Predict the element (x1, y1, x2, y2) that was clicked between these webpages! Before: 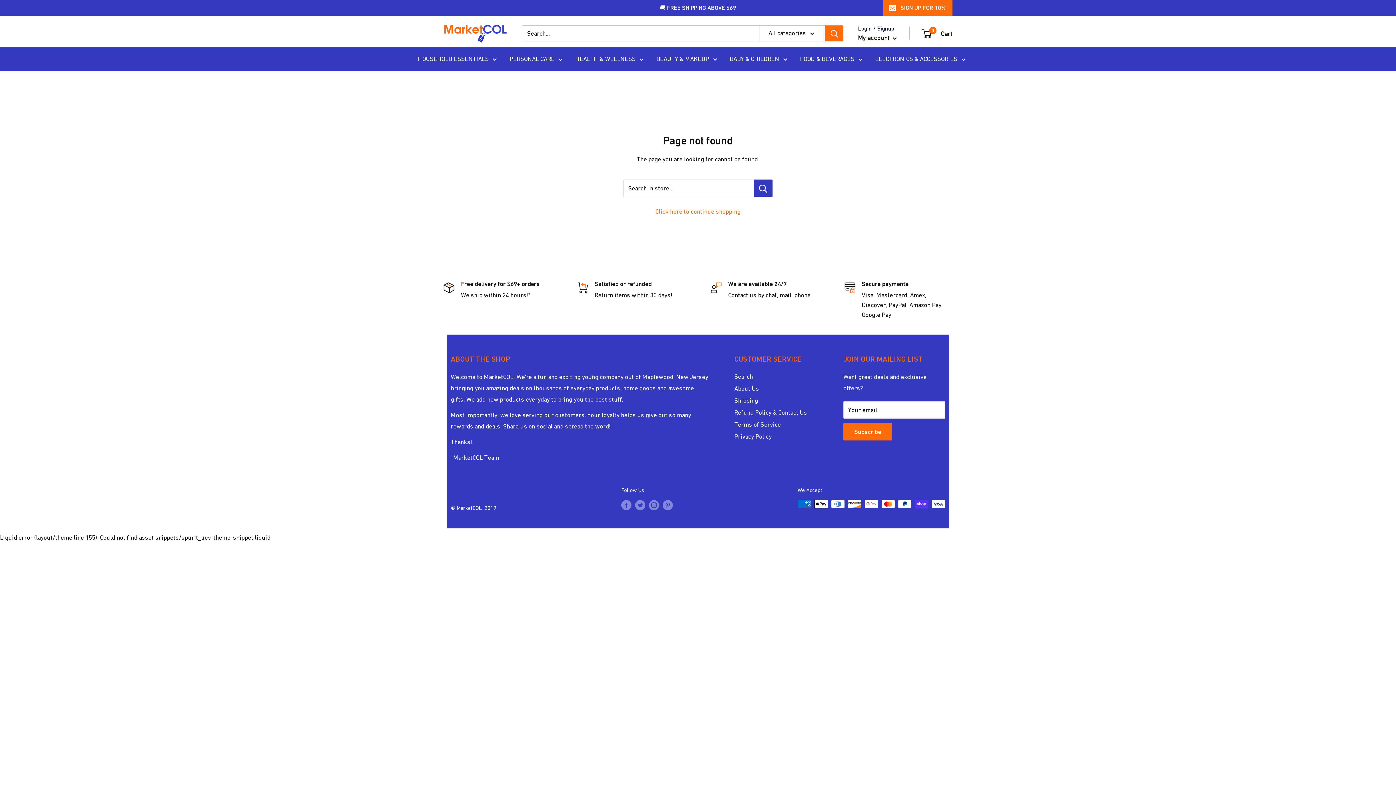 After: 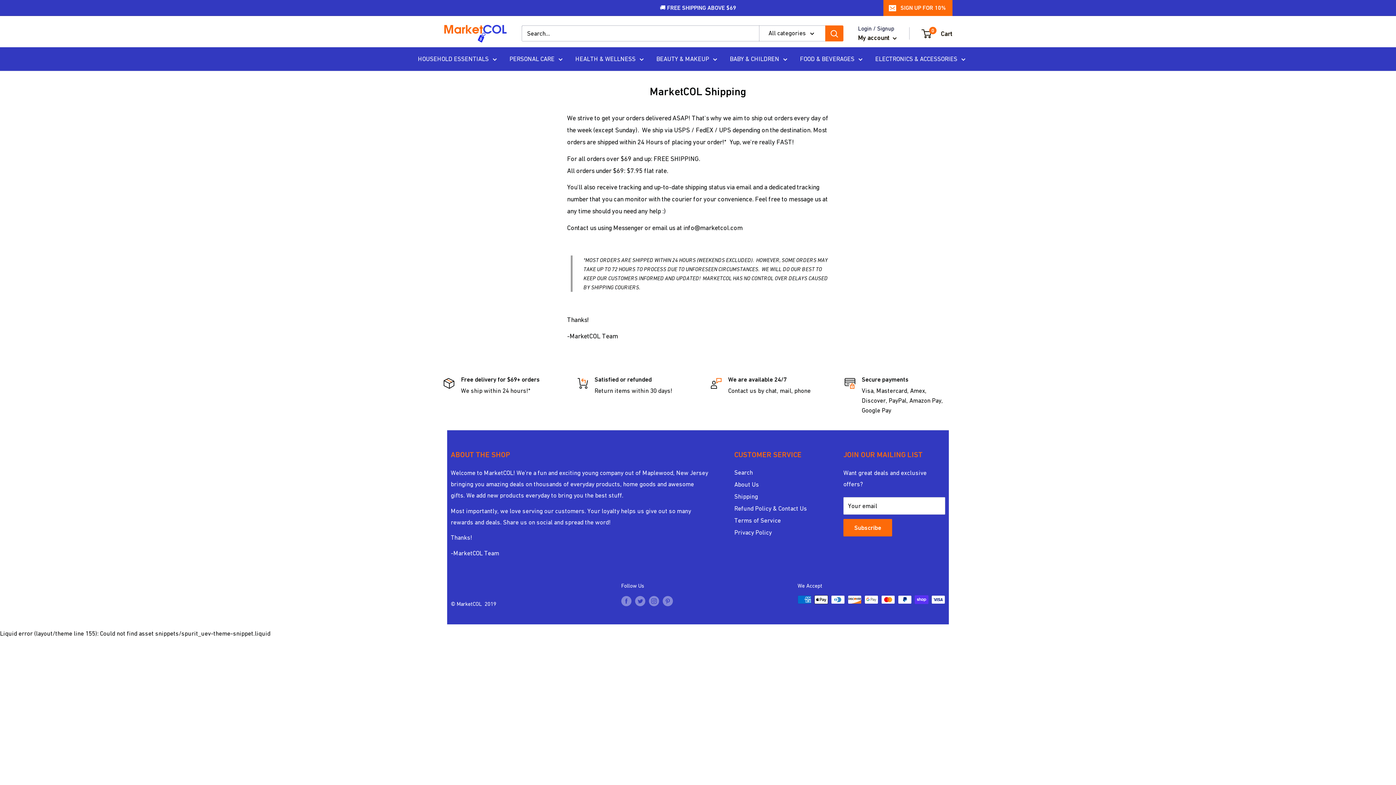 Action: bbox: (590, 0, 736, 15) label: 🚚 FREE SHIPPING ABOVE $69